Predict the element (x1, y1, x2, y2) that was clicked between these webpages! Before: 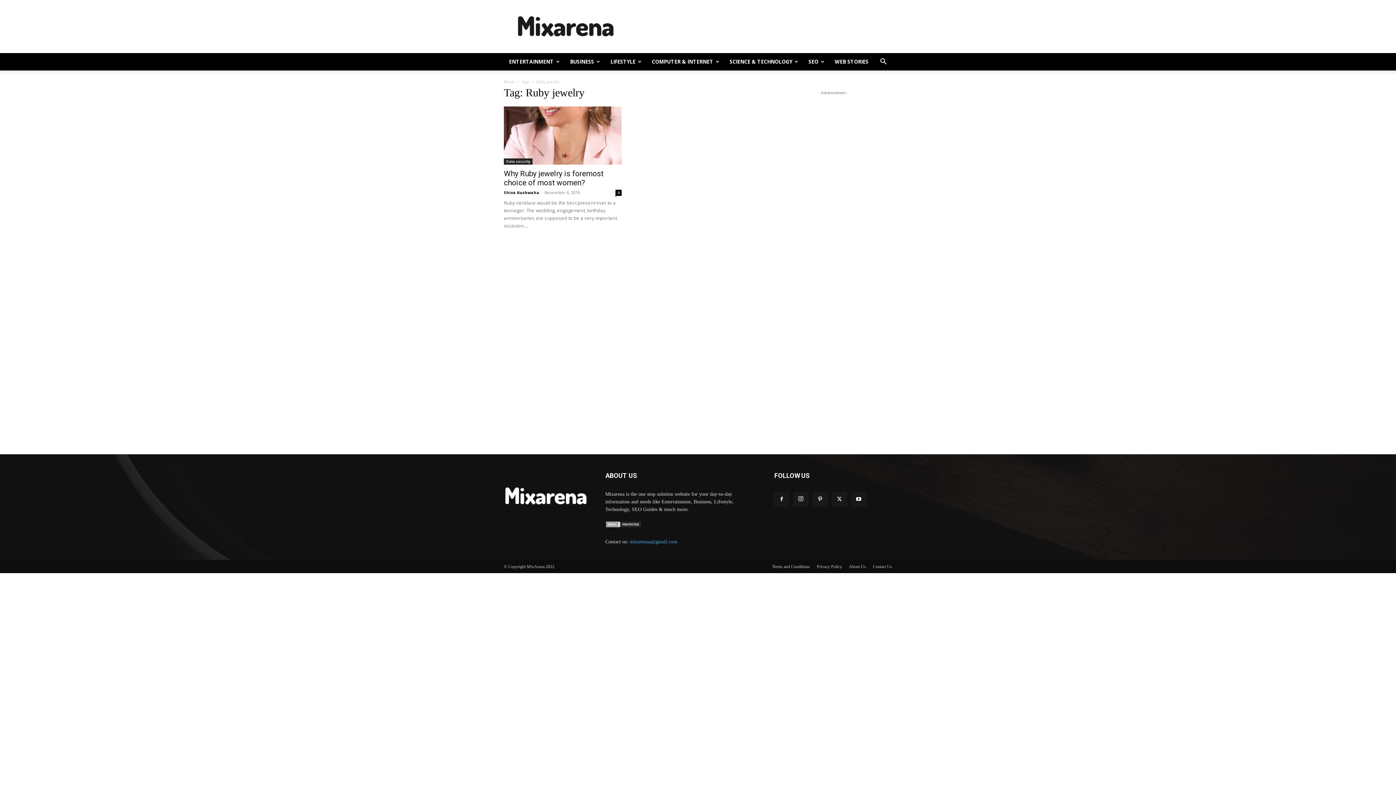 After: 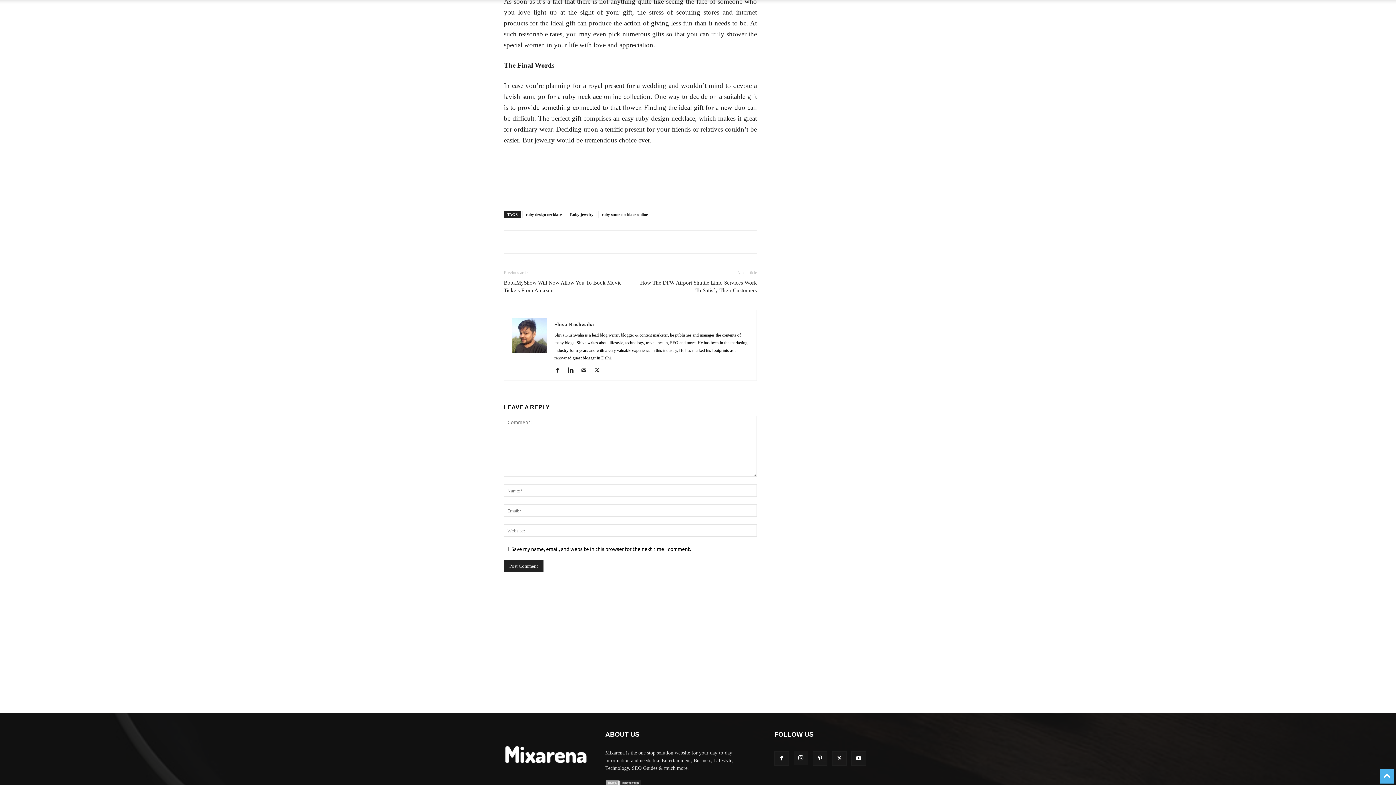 Action: label: 0 bbox: (615, 189, 621, 196)